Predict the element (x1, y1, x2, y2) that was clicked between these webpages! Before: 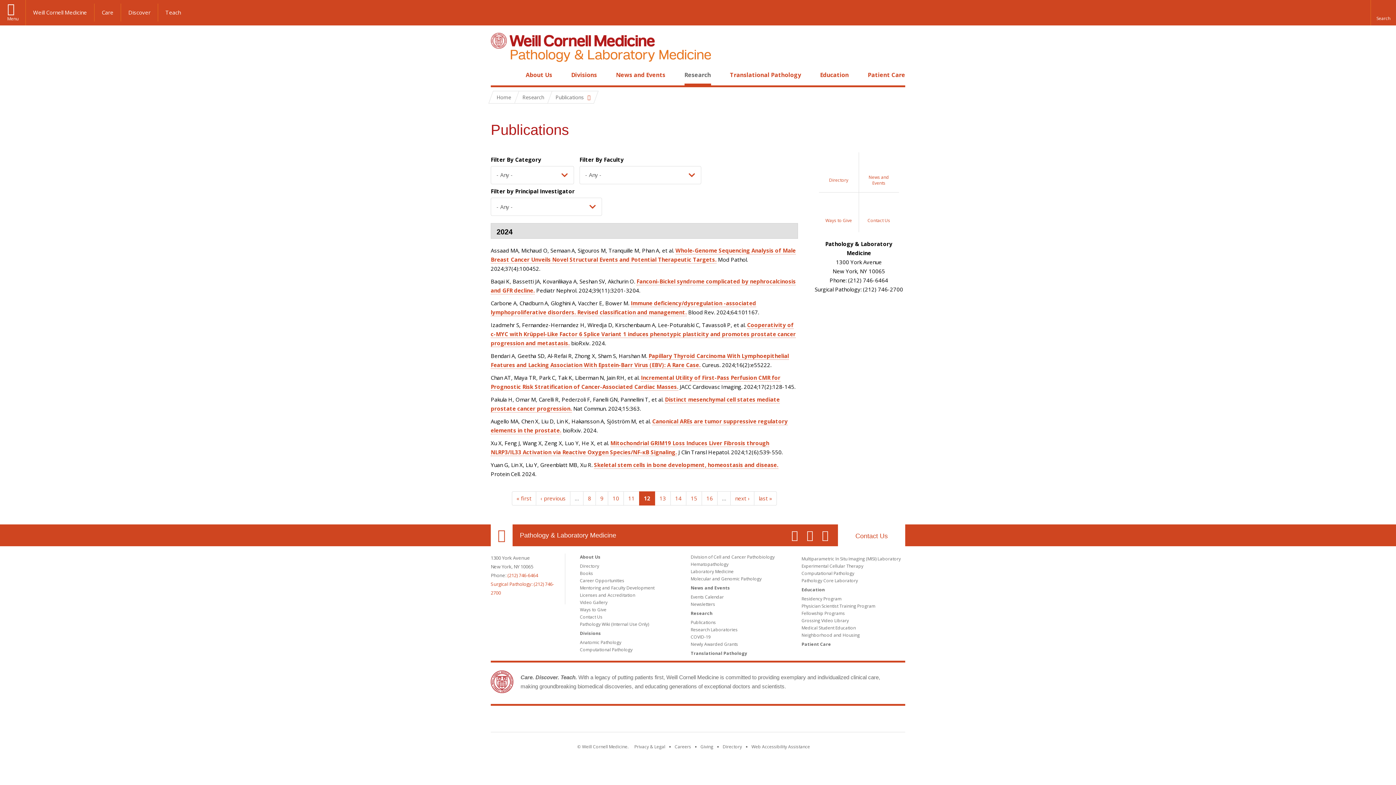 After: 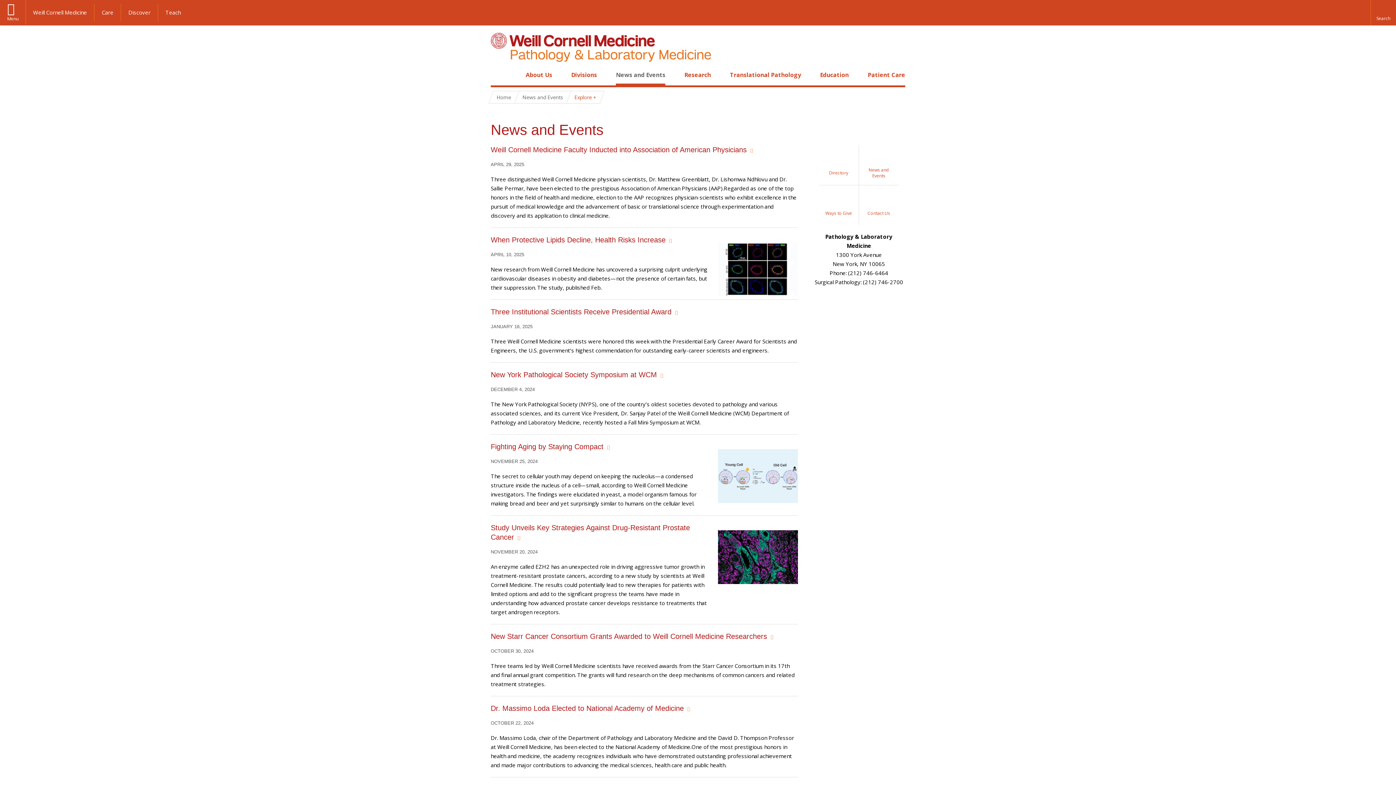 Action: bbox: (690, 585, 730, 591) label: News and Events